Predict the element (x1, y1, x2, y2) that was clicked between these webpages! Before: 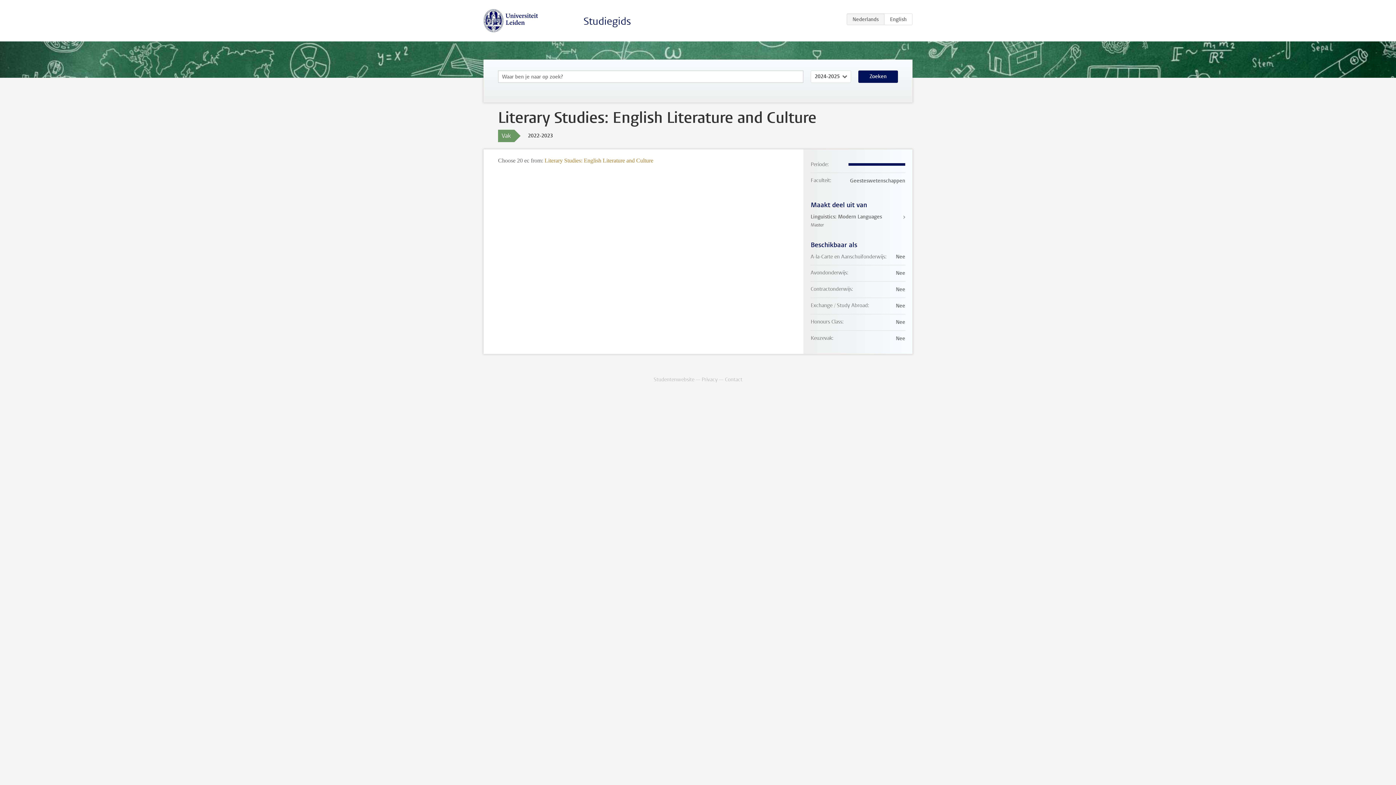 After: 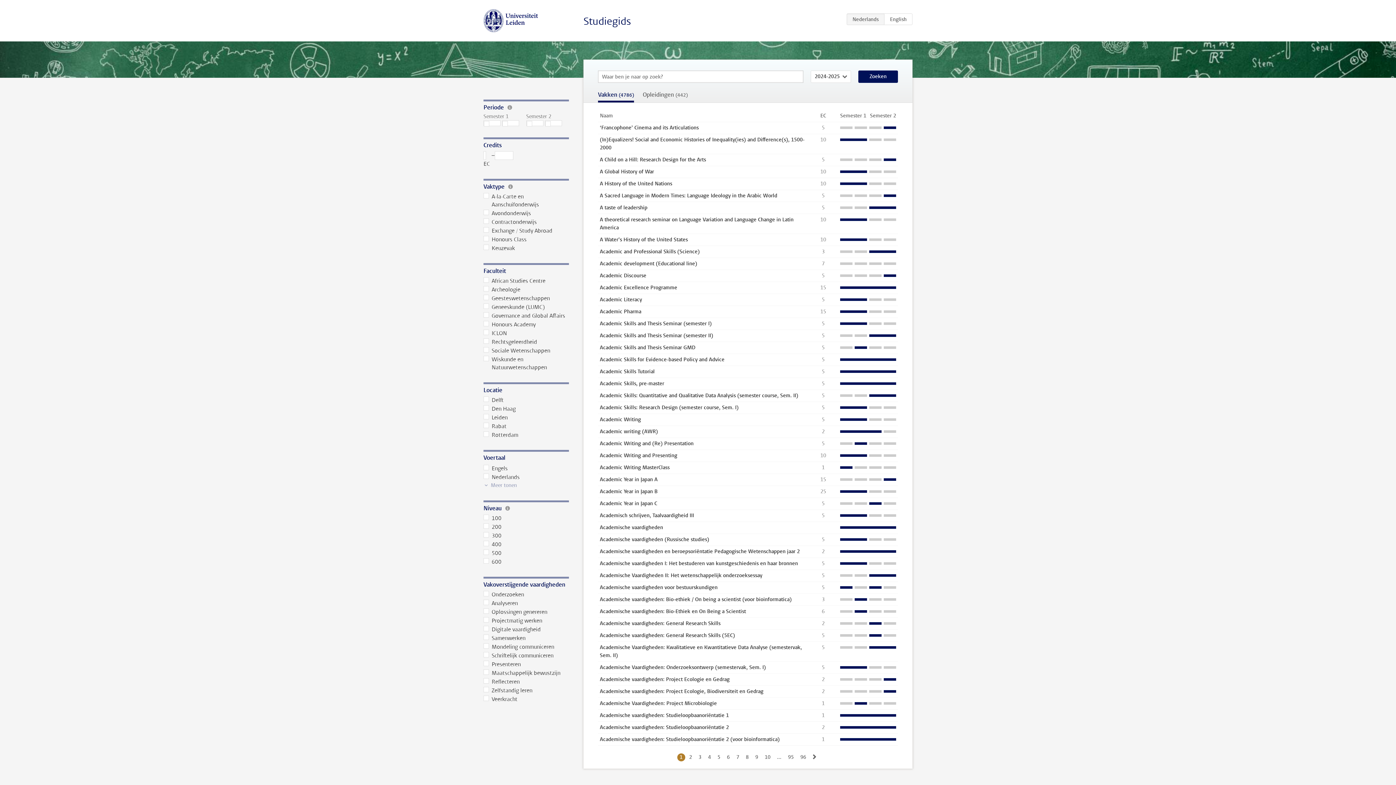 Action: bbox: (858, 70, 898, 82) label: Zoeken